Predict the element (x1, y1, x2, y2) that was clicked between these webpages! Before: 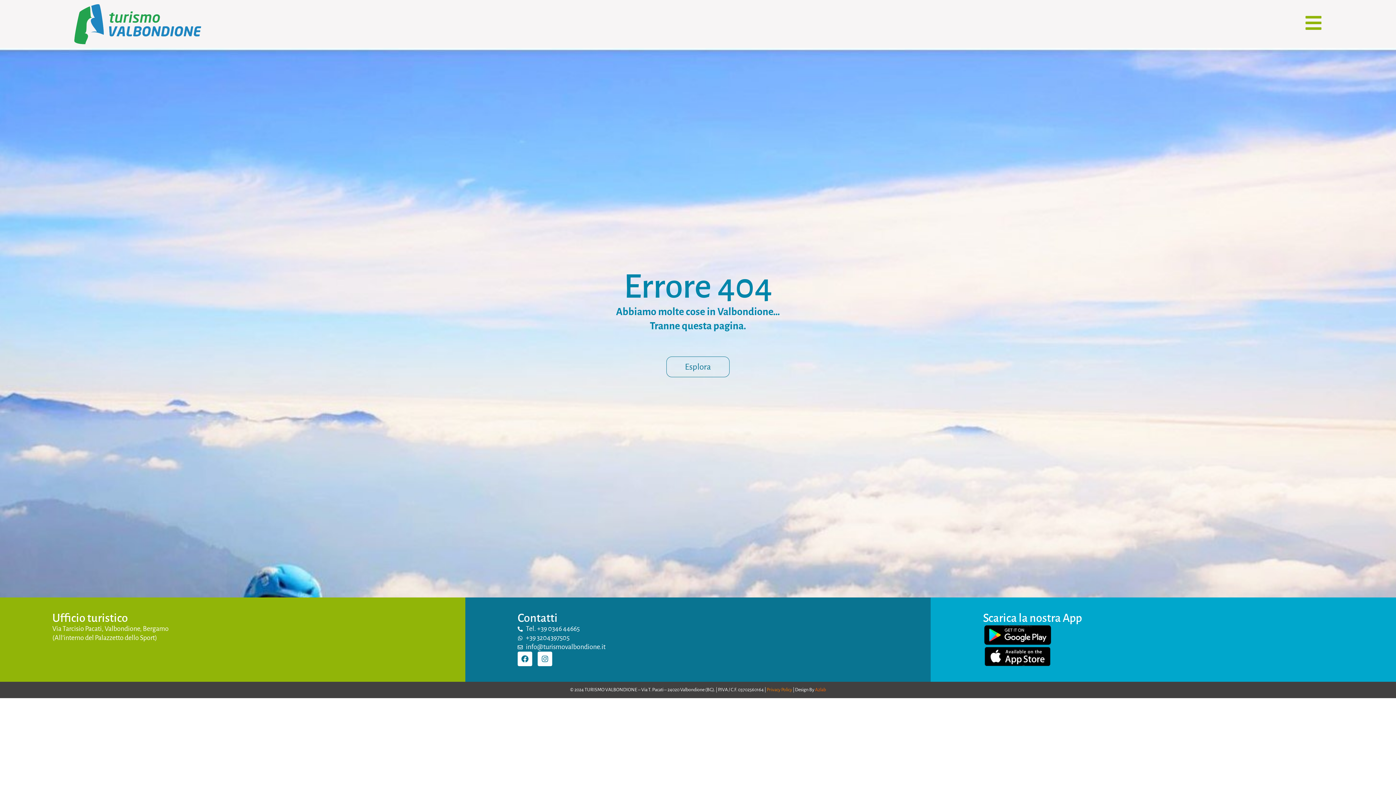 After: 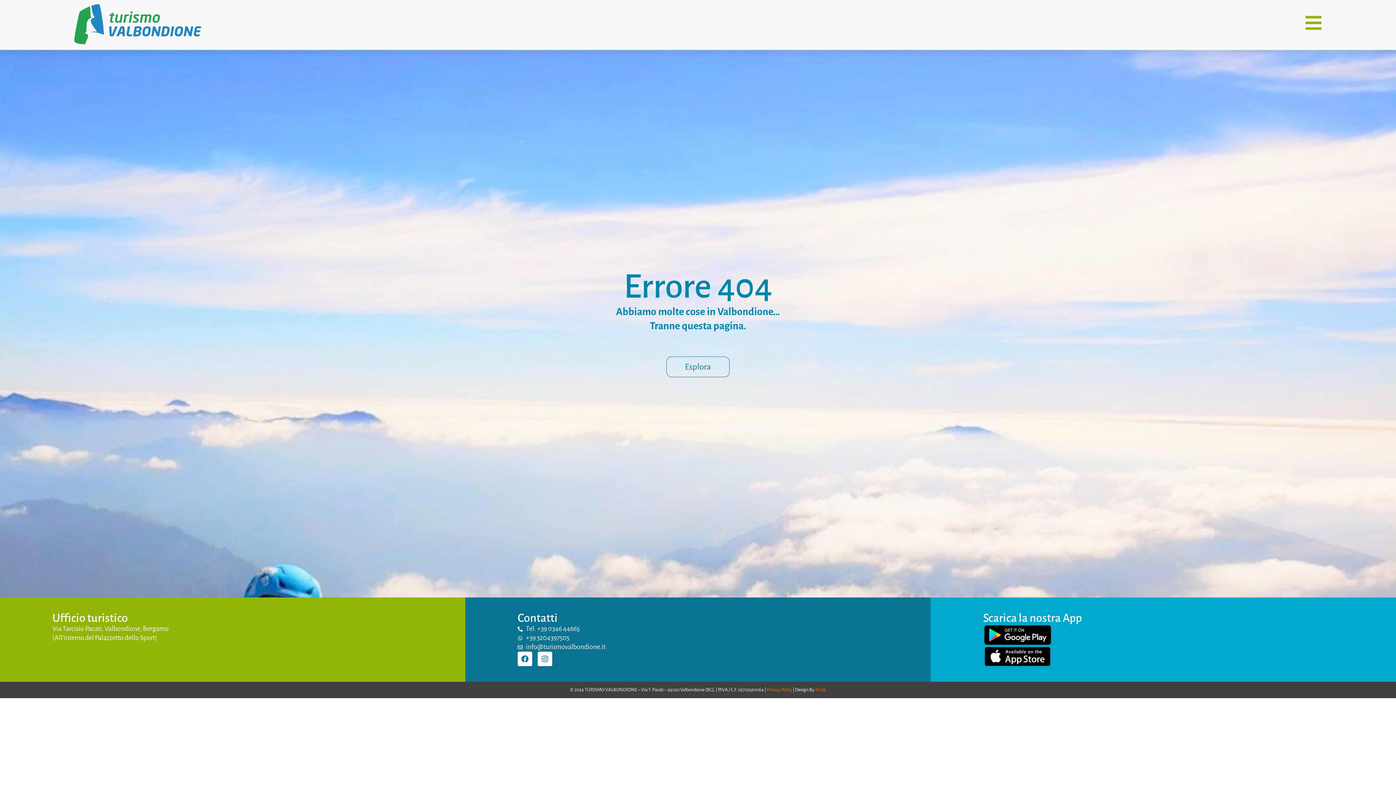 Action: bbox: (983, 646, 1052, 667)